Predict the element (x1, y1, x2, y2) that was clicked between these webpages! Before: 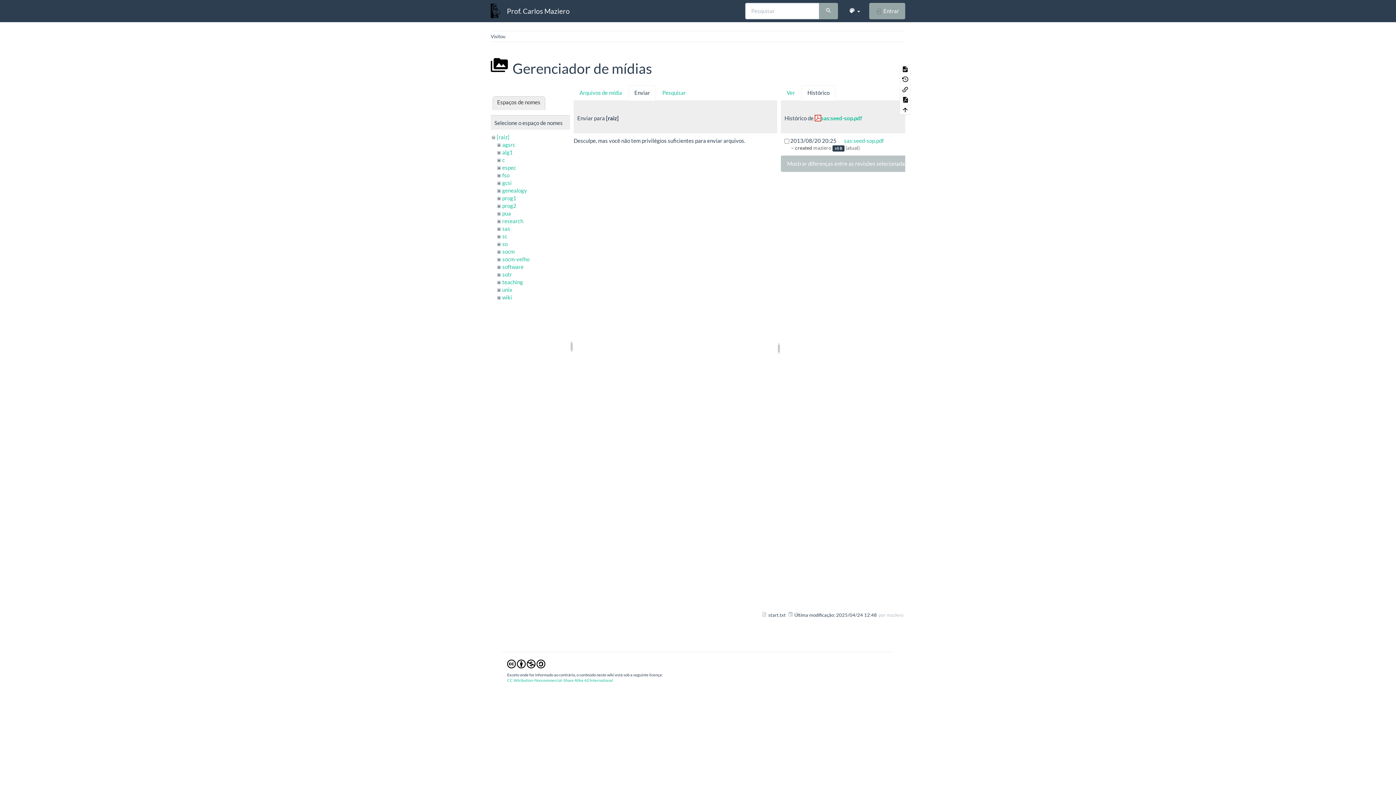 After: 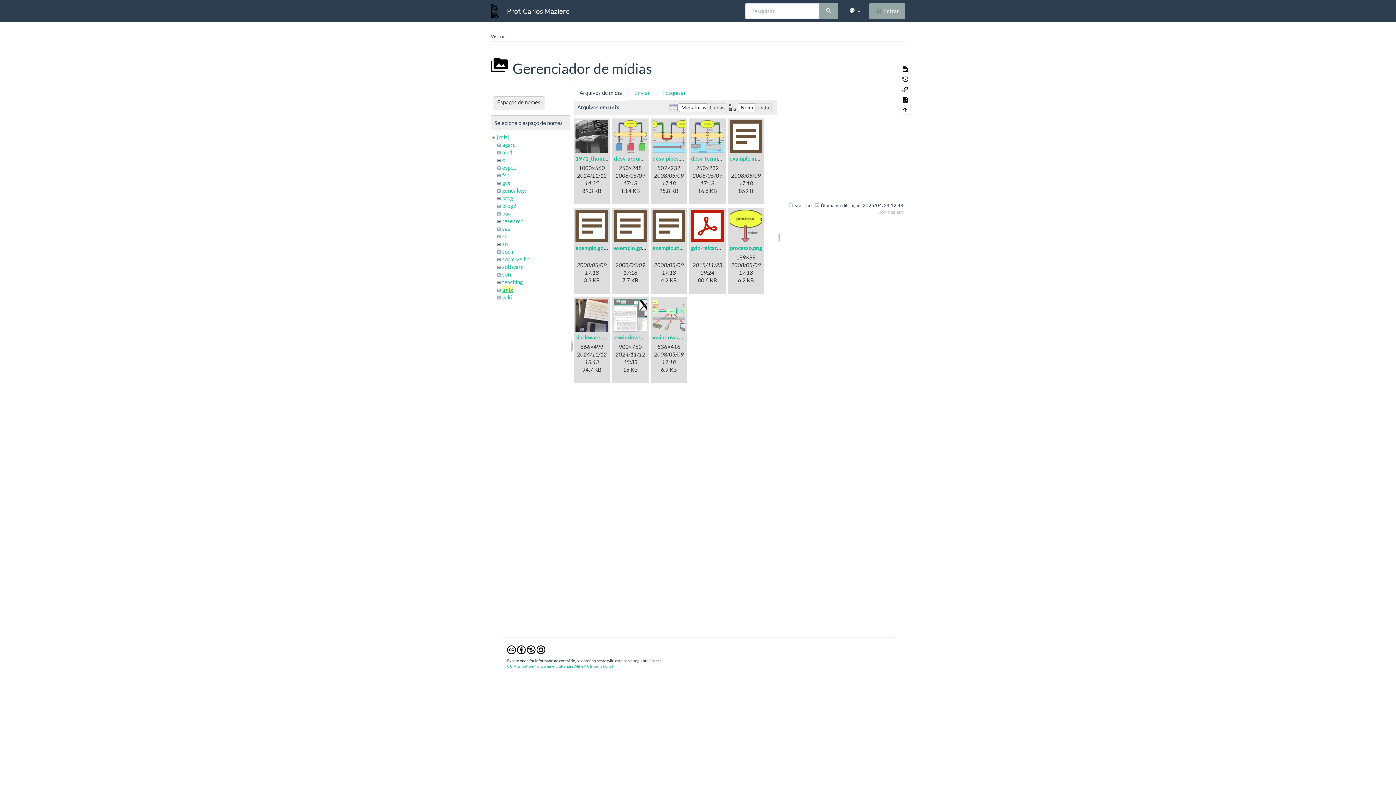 Action: bbox: (502, 286, 512, 293) label: unix